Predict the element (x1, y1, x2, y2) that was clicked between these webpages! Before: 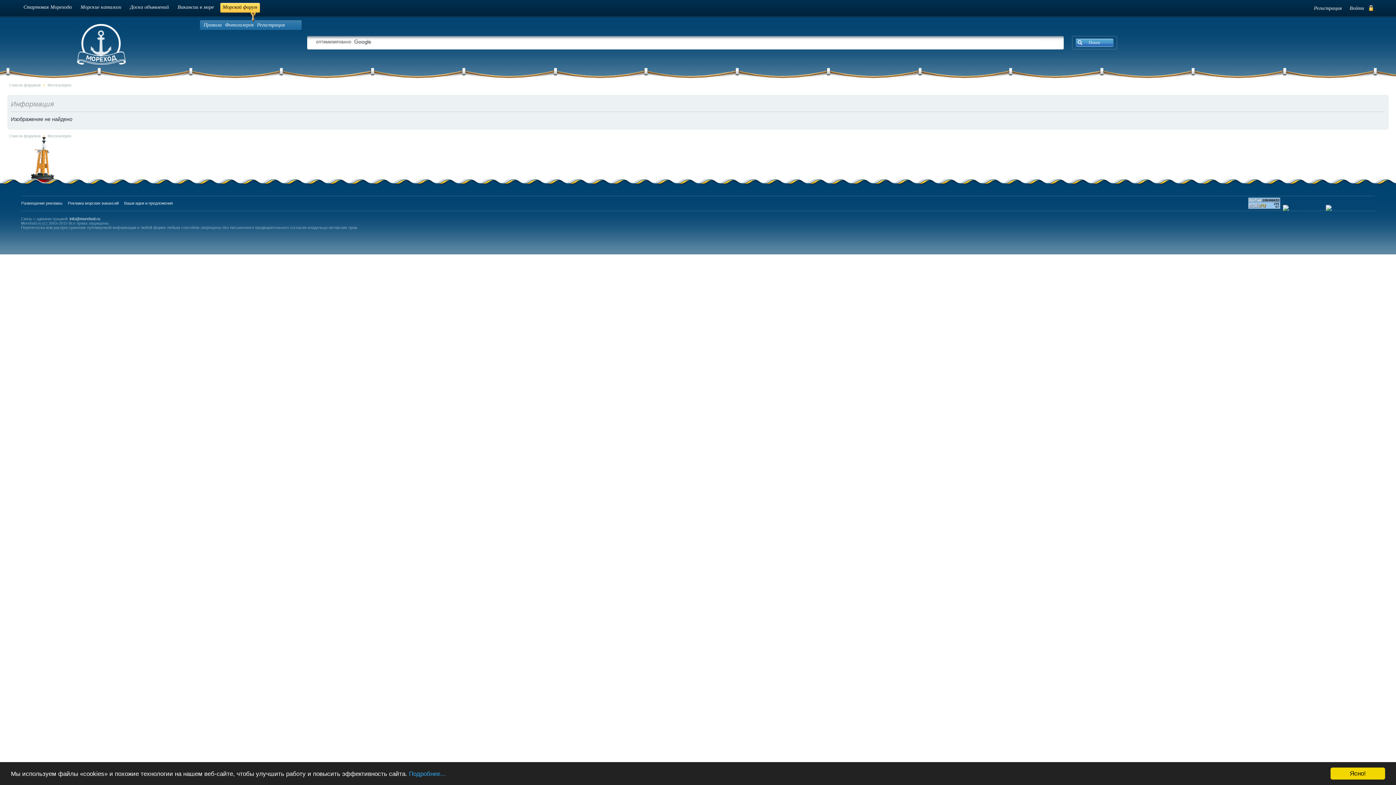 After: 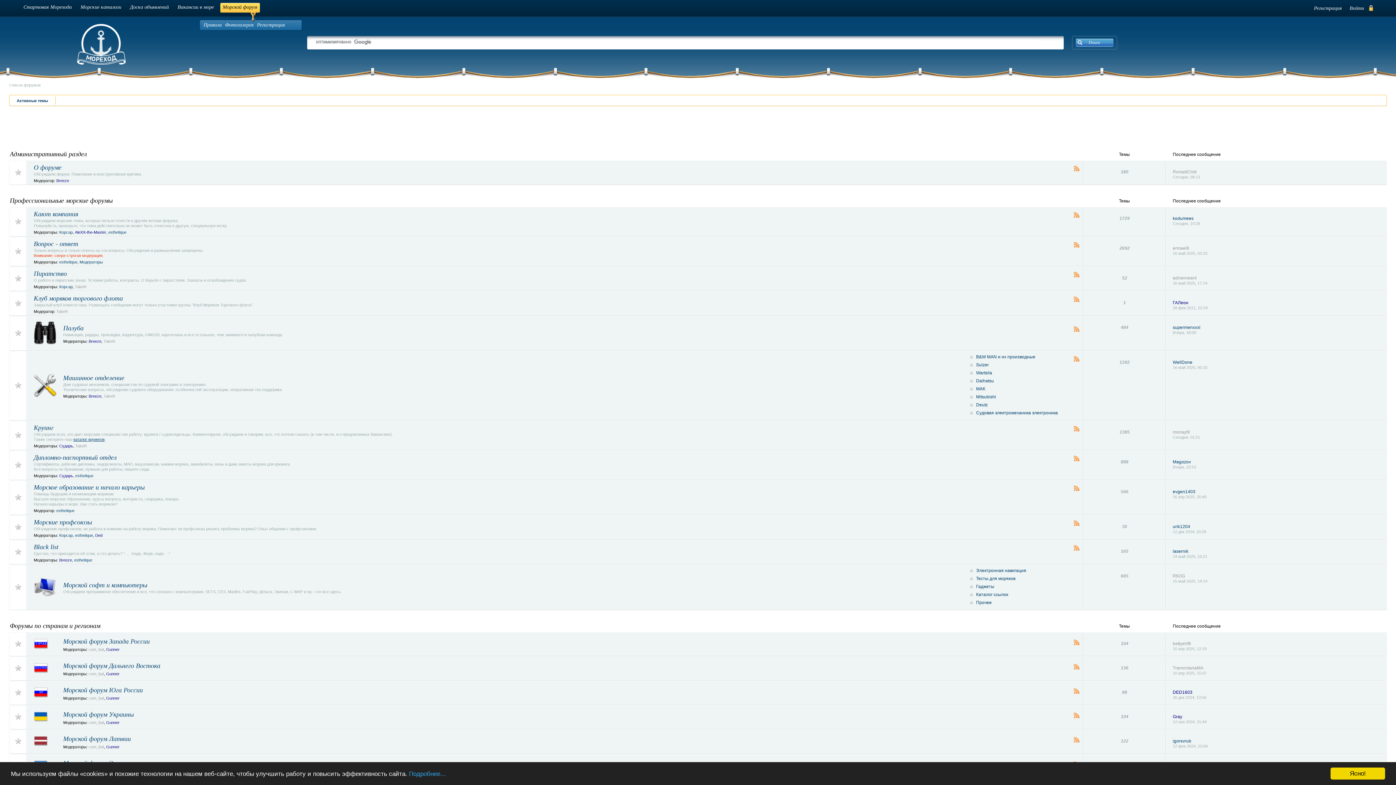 Action: label: Морской форум bbox: (220, 2, 259, 15)